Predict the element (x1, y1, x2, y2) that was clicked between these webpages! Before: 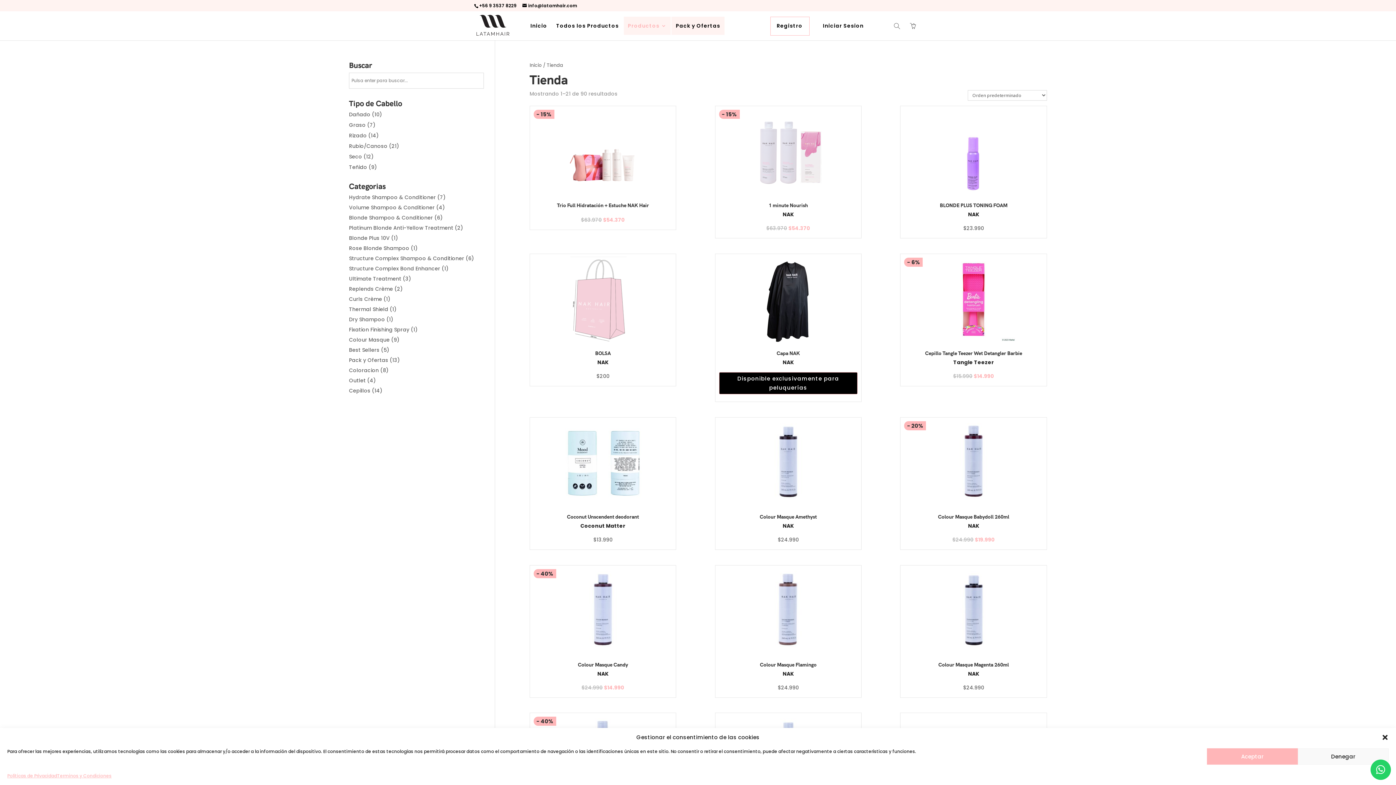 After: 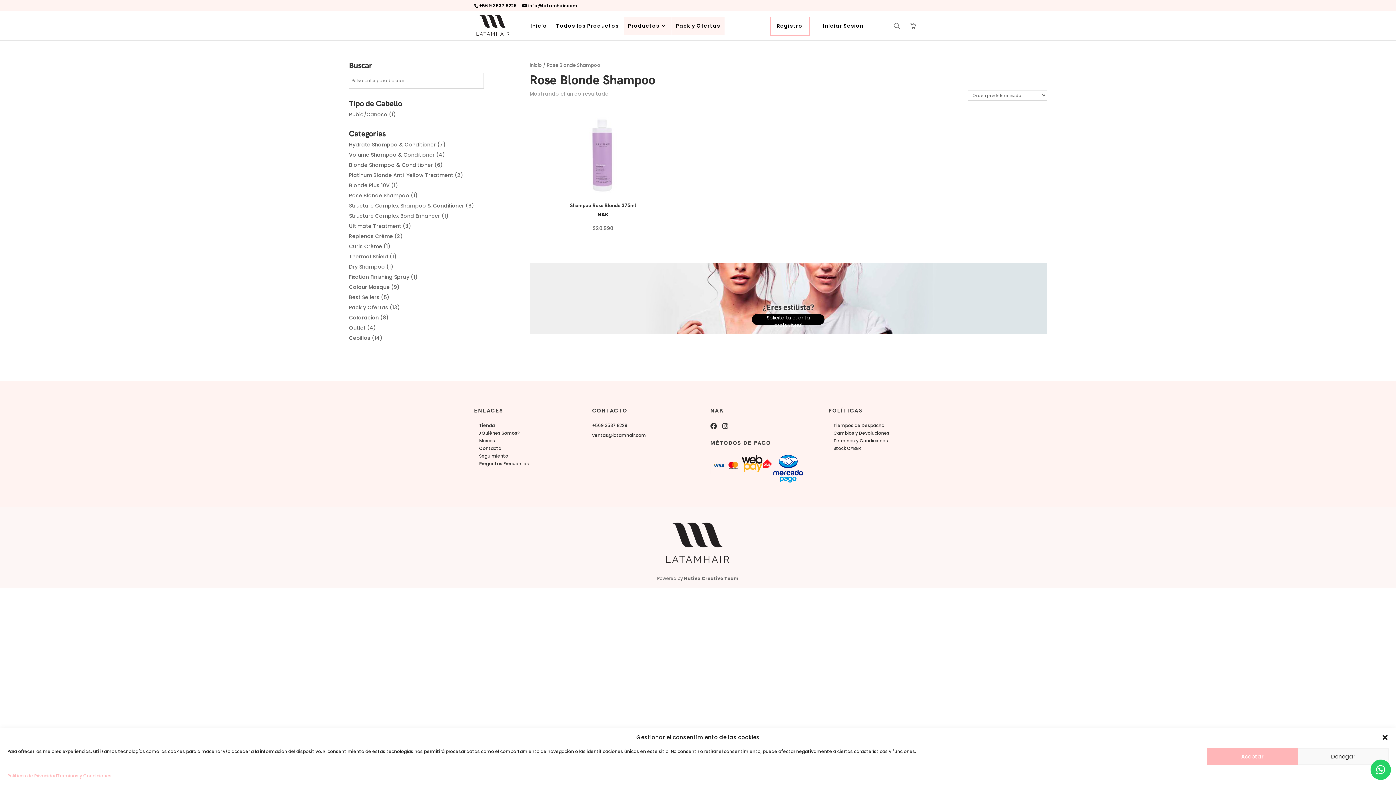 Action: bbox: (349, 244, 409, 252) label: Rose Blonde Shampoo